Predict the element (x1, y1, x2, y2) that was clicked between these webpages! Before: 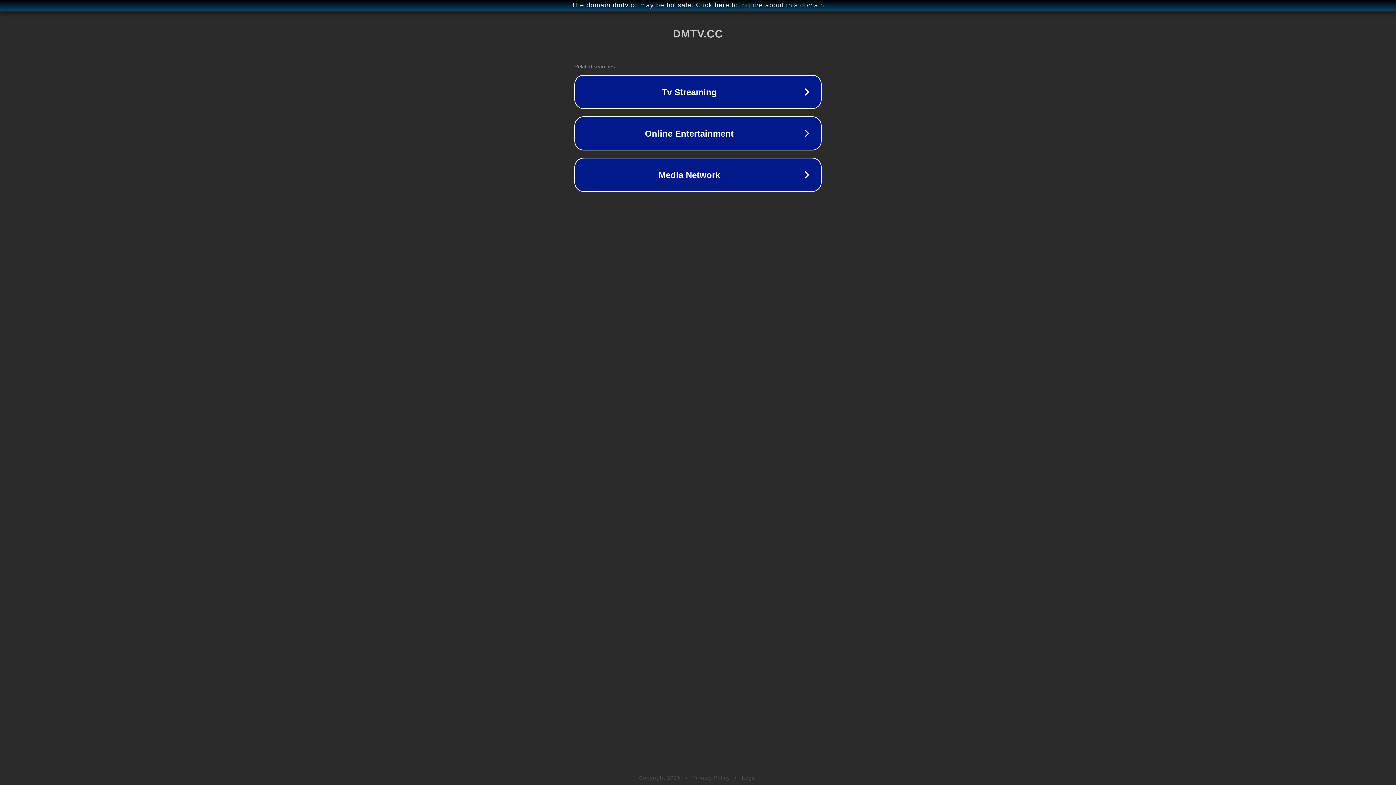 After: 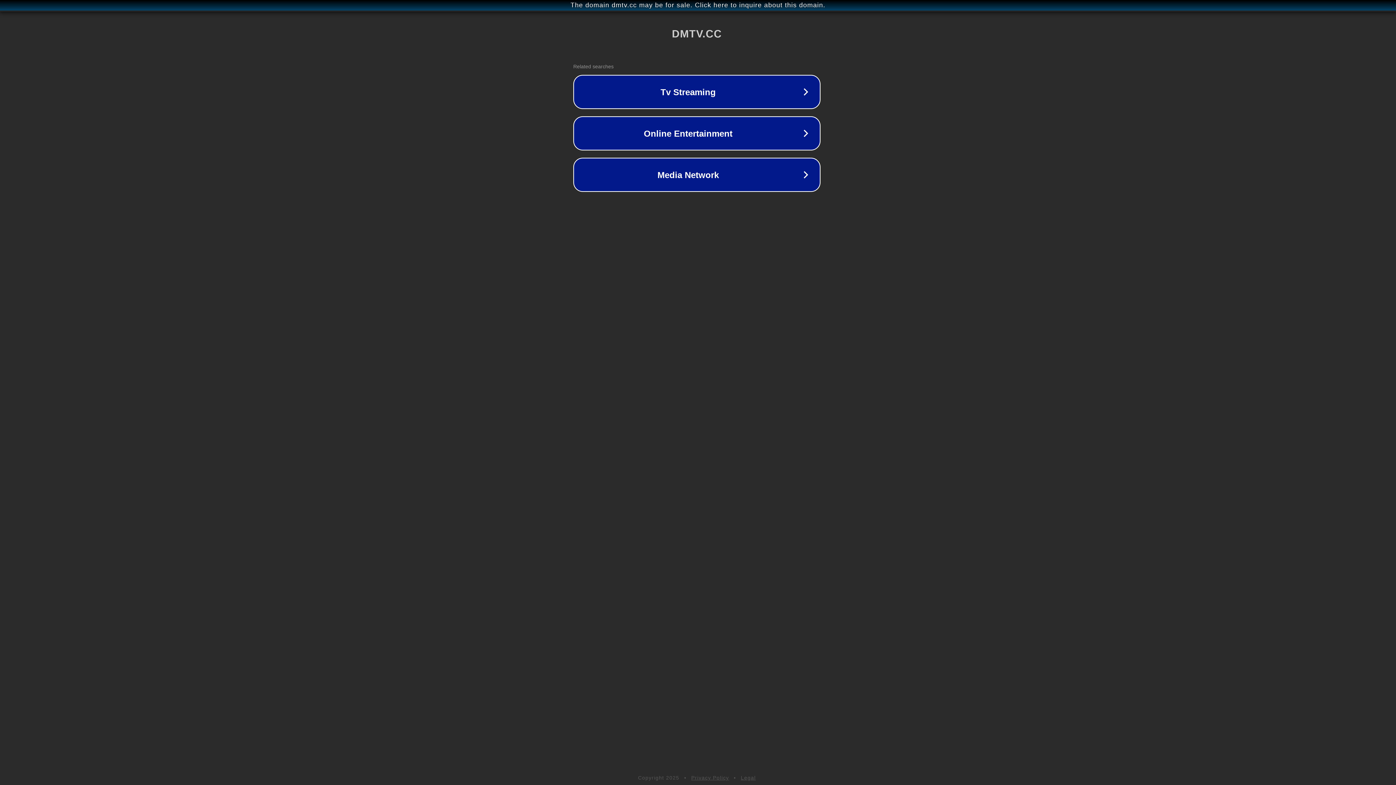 Action: label: The domain dmtv.cc may be for sale. Click here to inquire about this domain. bbox: (1, 1, 1397, 9)